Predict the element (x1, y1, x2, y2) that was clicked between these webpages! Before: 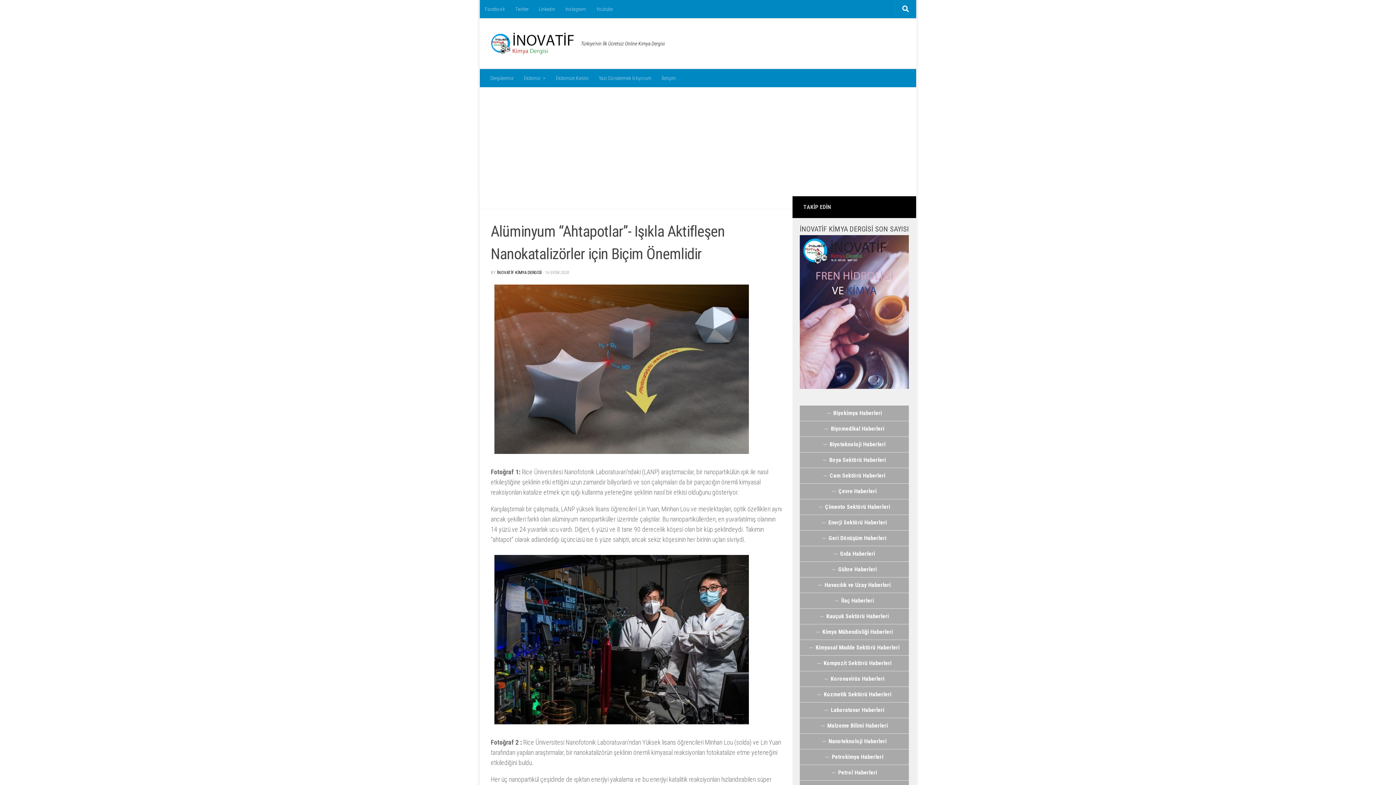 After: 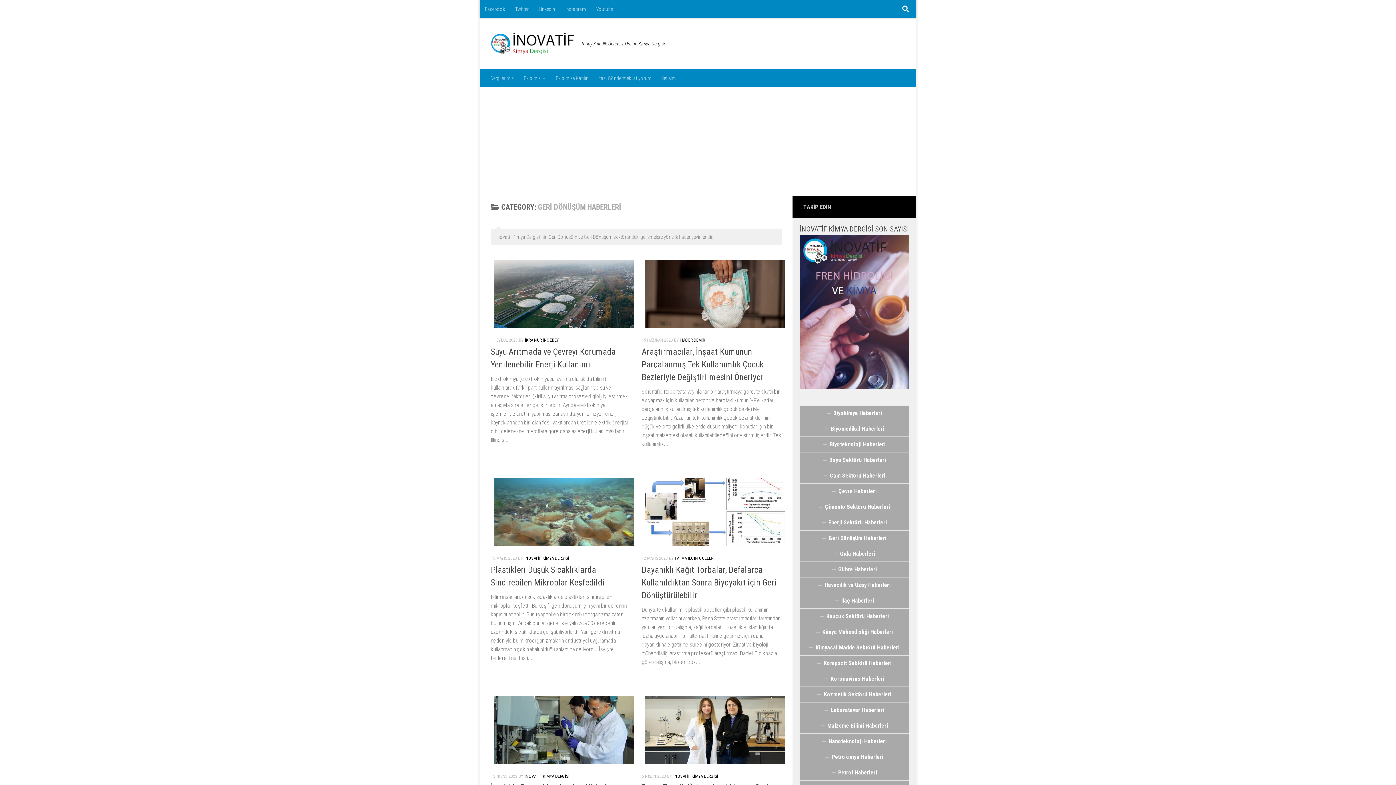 Action: bbox: (800, 530, 909, 546) label: Geri Dönüşüm Haberleri